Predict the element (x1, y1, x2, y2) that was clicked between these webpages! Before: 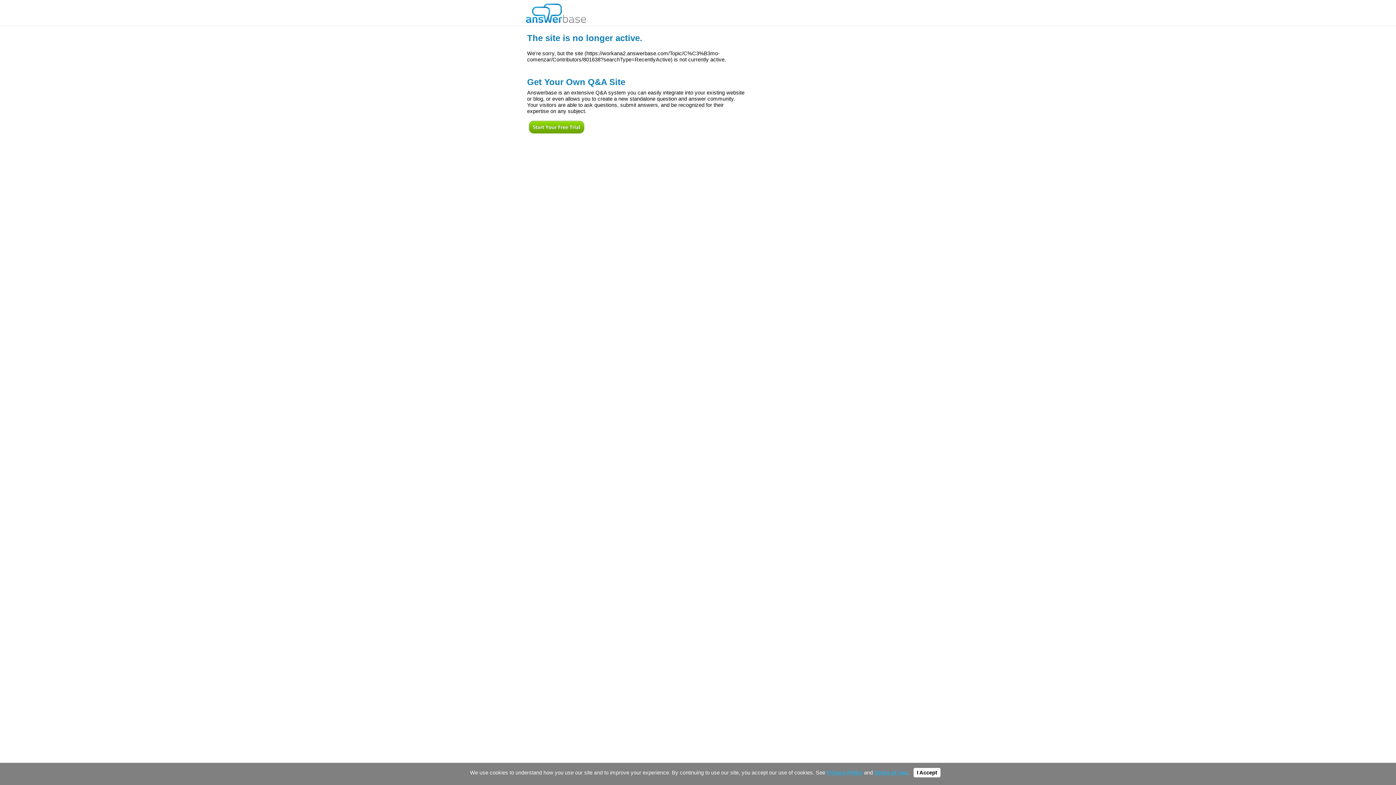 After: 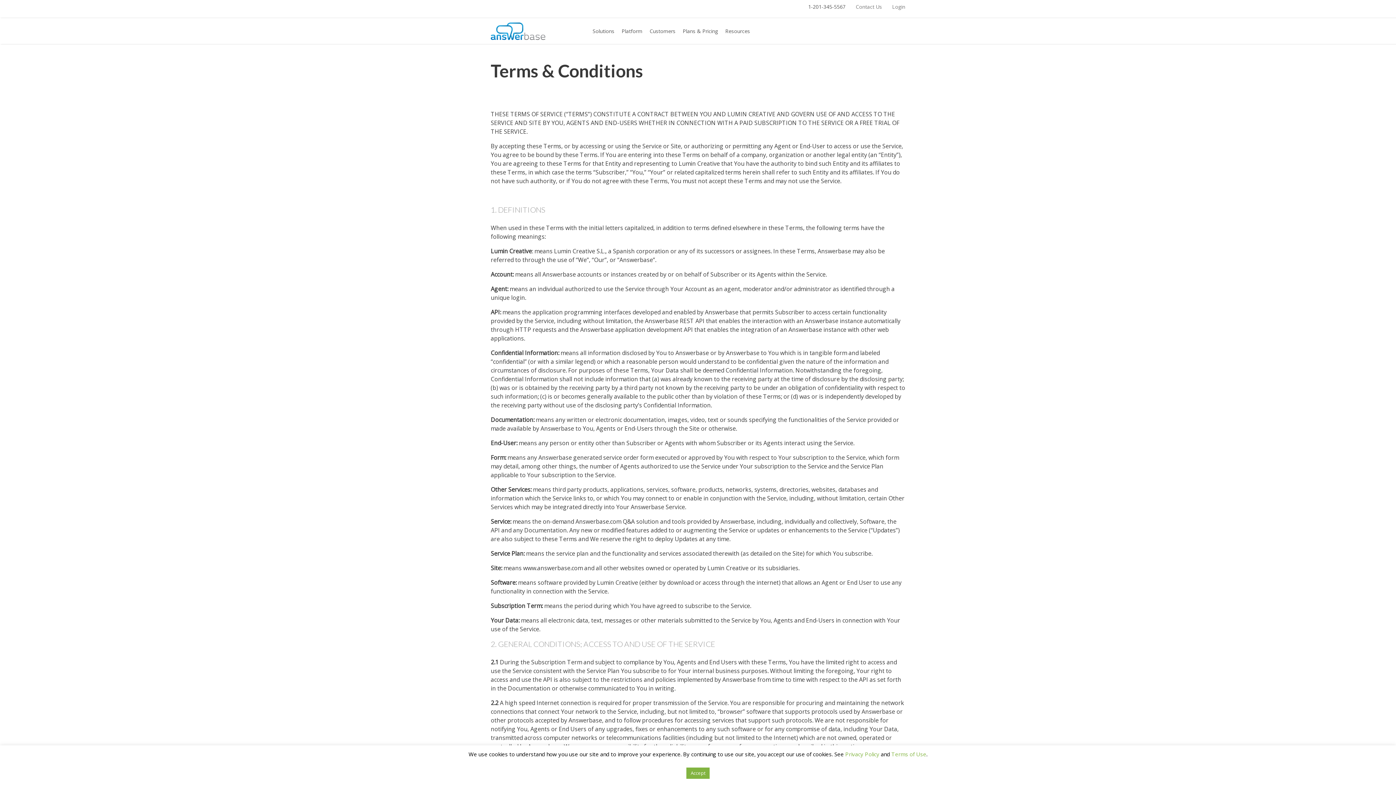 Action: bbox: (874, 770, 908, 776) label: Terms of Use